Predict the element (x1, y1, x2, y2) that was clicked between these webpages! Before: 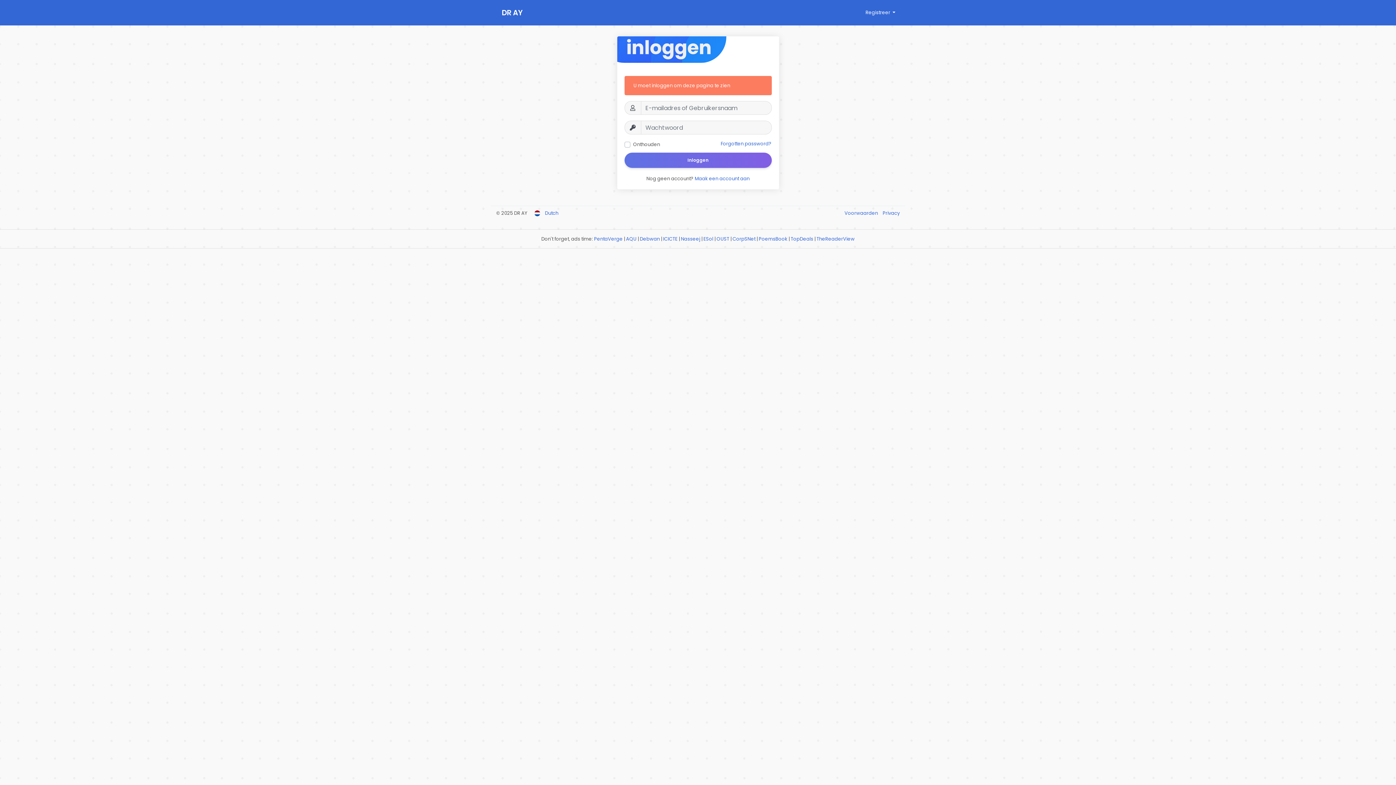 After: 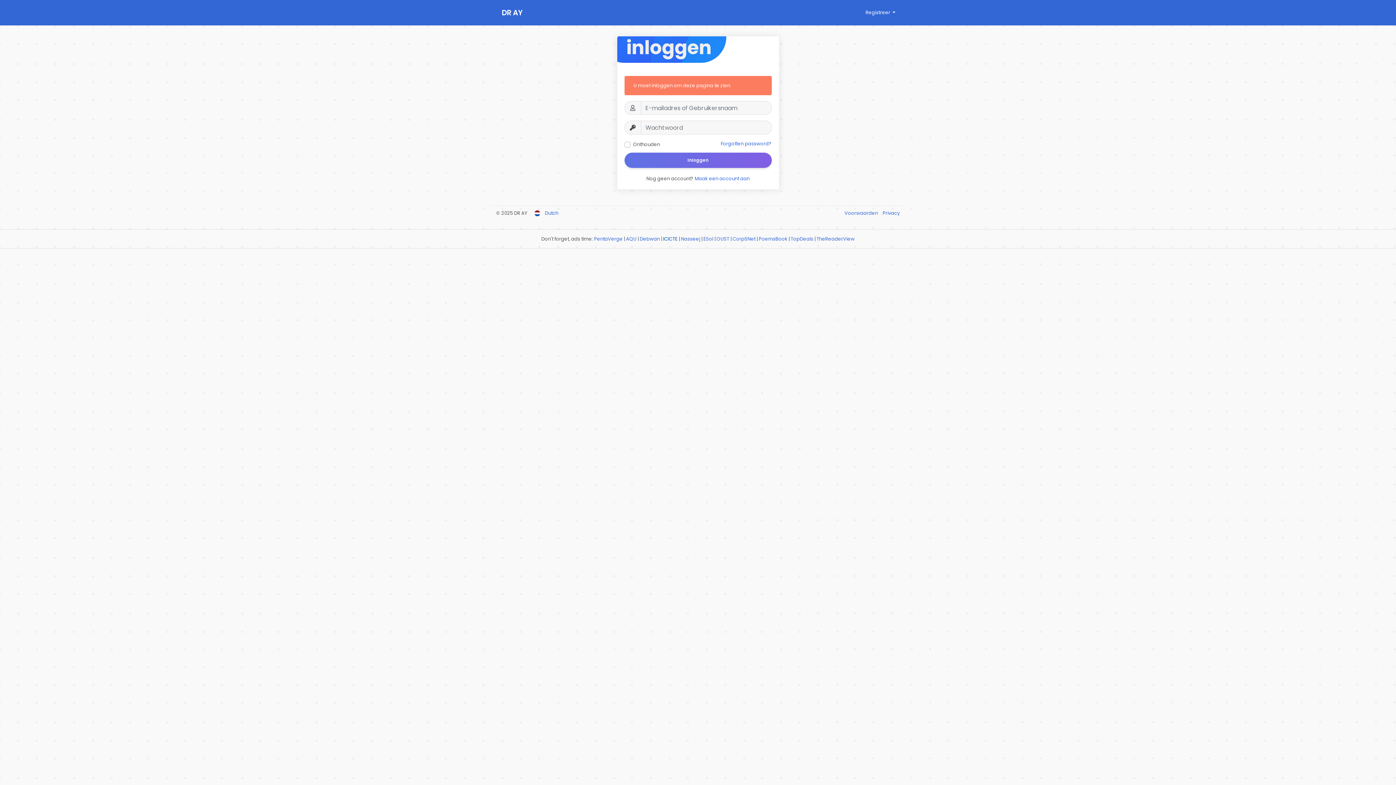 Action: label: ICICTE bbox: (663, 235, 677, 242)